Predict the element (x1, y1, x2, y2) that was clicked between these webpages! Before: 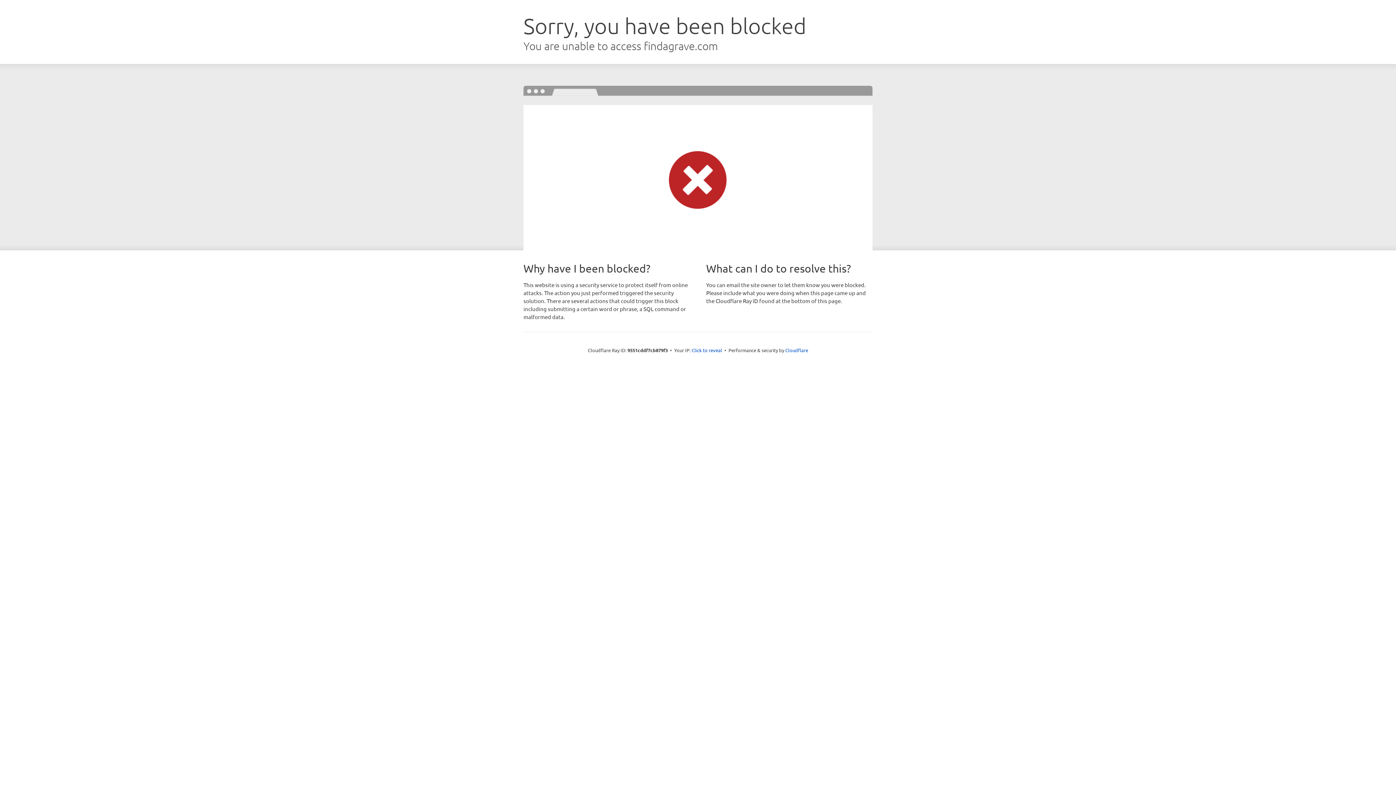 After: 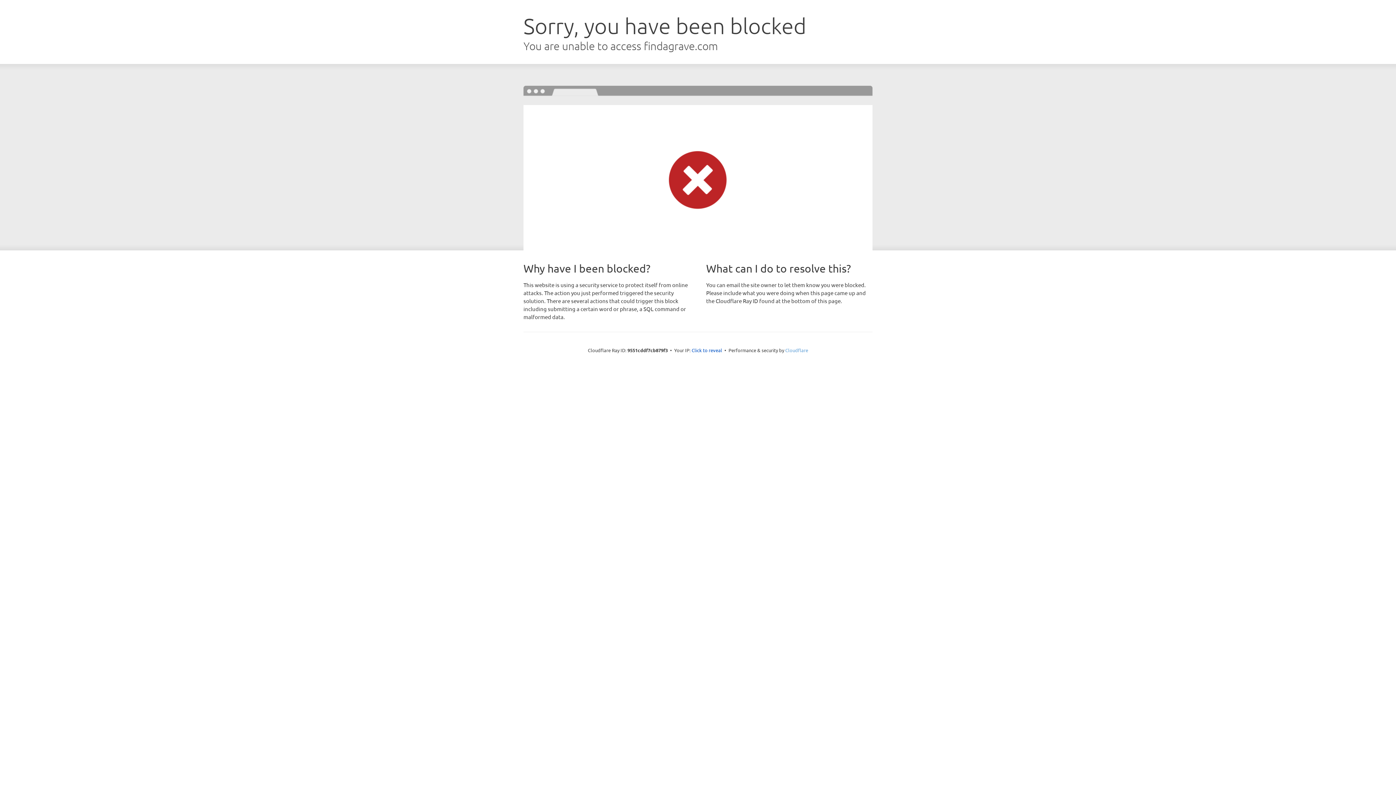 Action: label: Cloudflare bbox: (785, 347, 808, 353)